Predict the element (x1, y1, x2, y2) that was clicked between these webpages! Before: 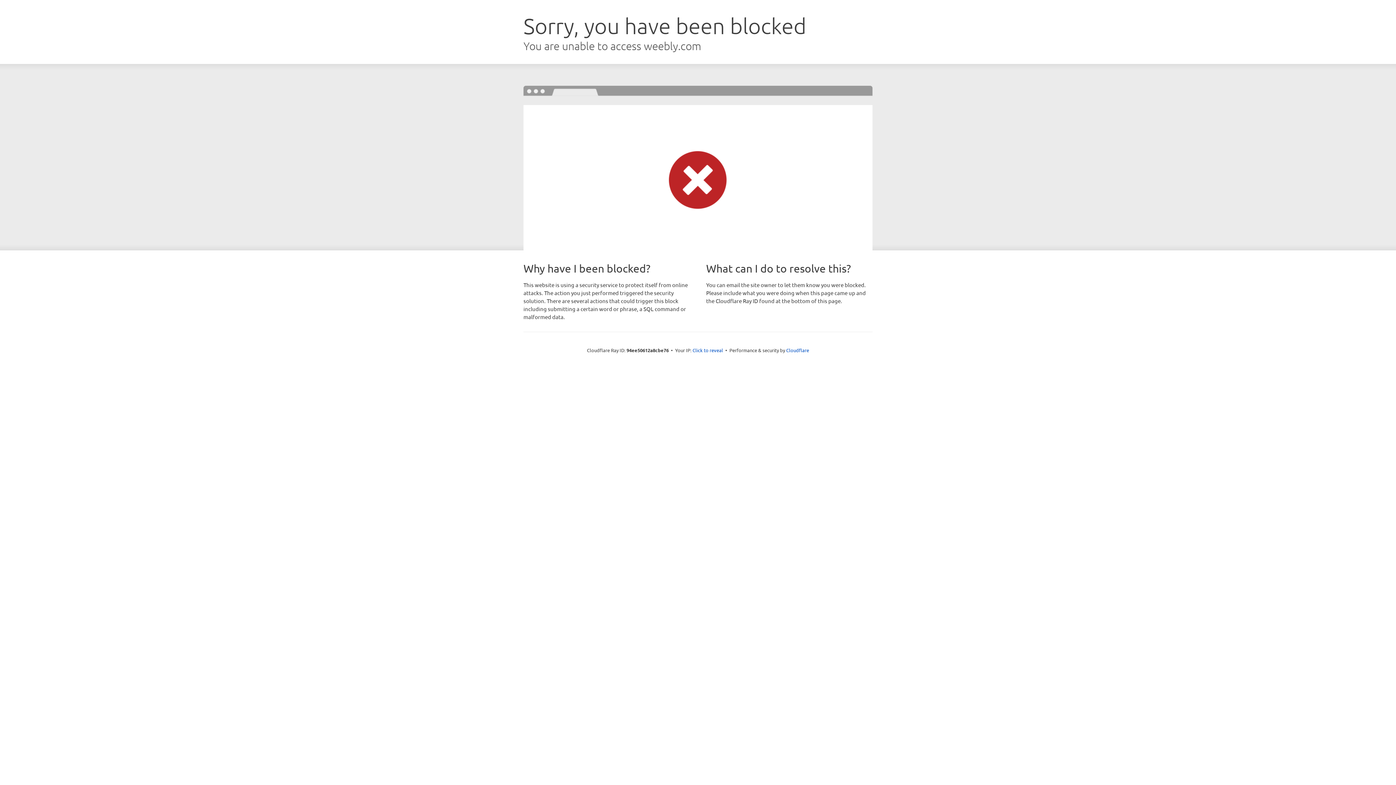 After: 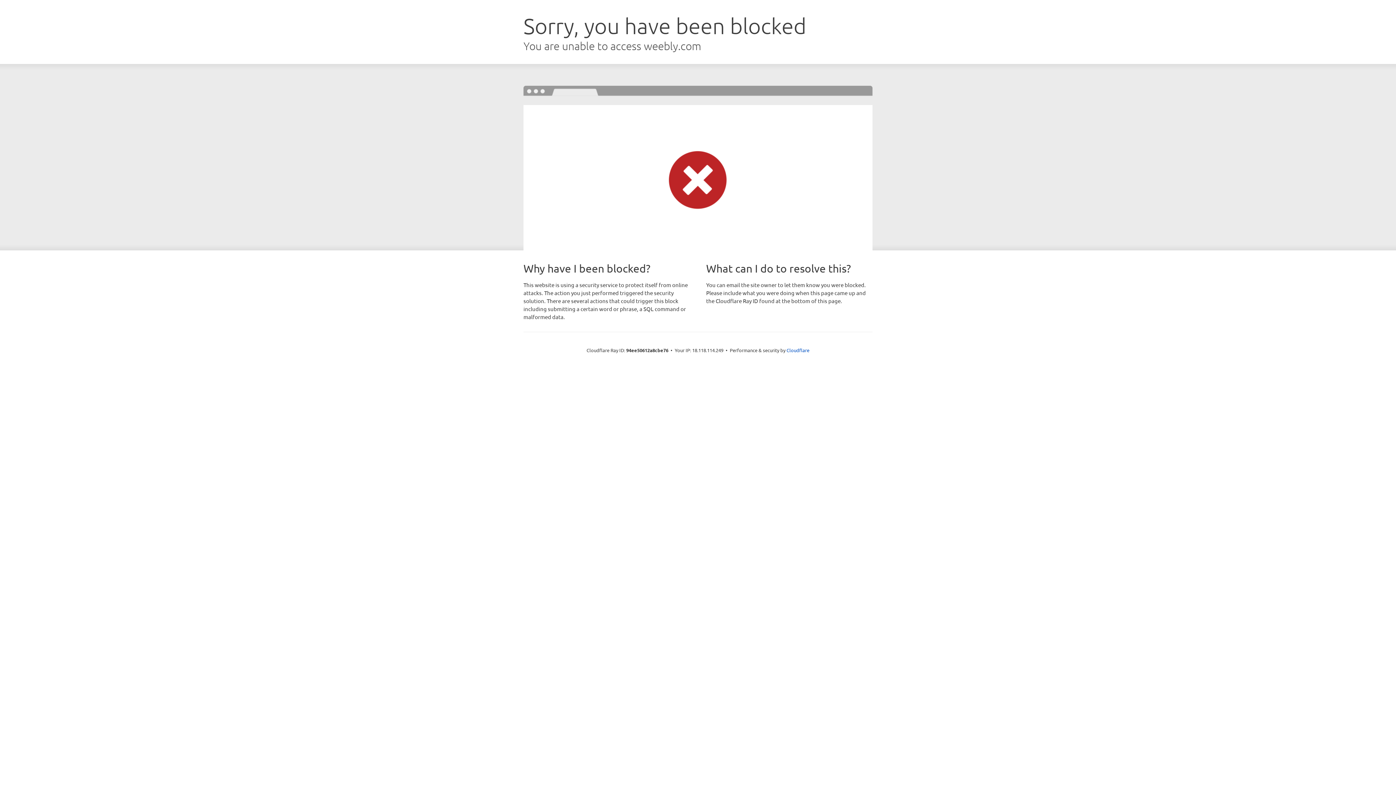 Action: bbox: (692, 346, 723, 353) label: Click to reveal